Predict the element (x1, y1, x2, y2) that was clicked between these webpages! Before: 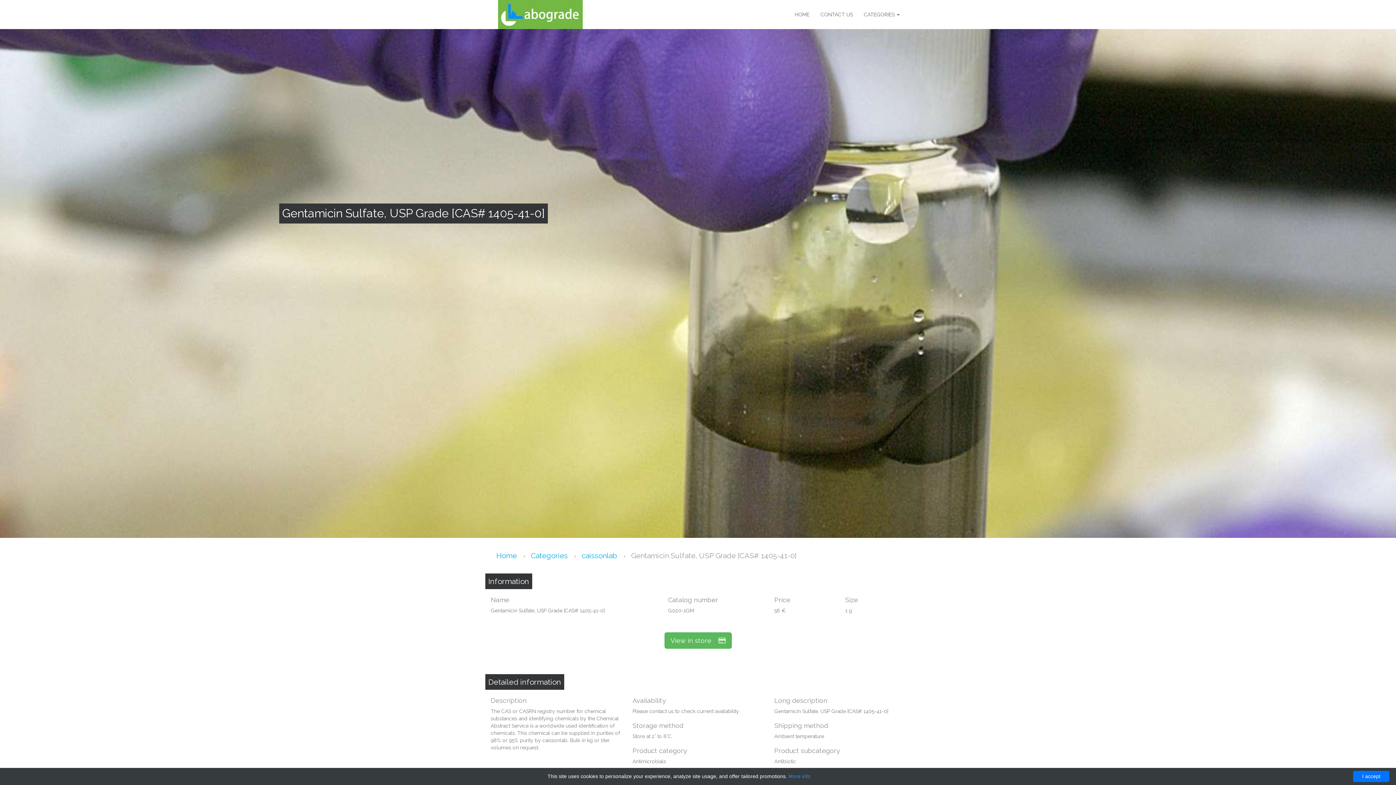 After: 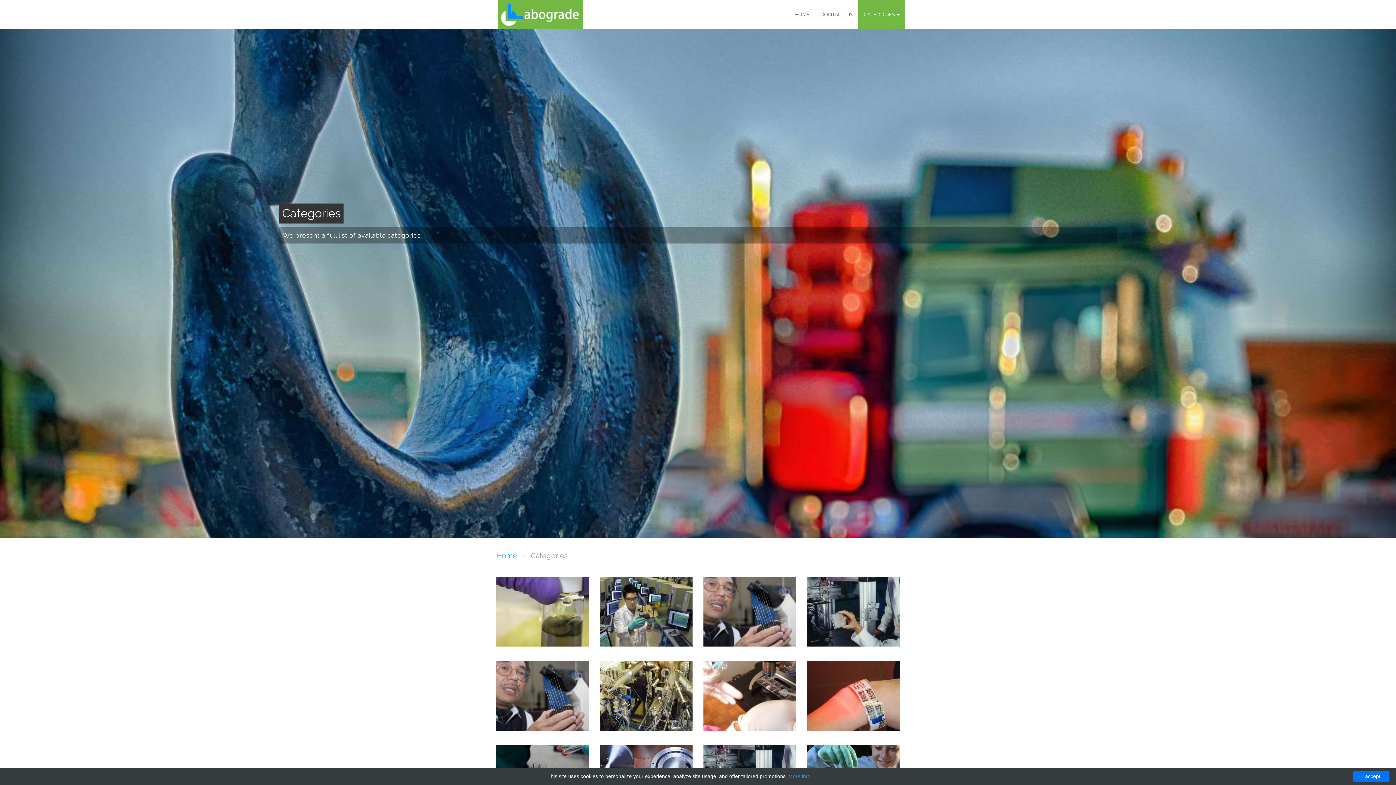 Action: label: Categories  bbox: (530, 551, 569, 560)